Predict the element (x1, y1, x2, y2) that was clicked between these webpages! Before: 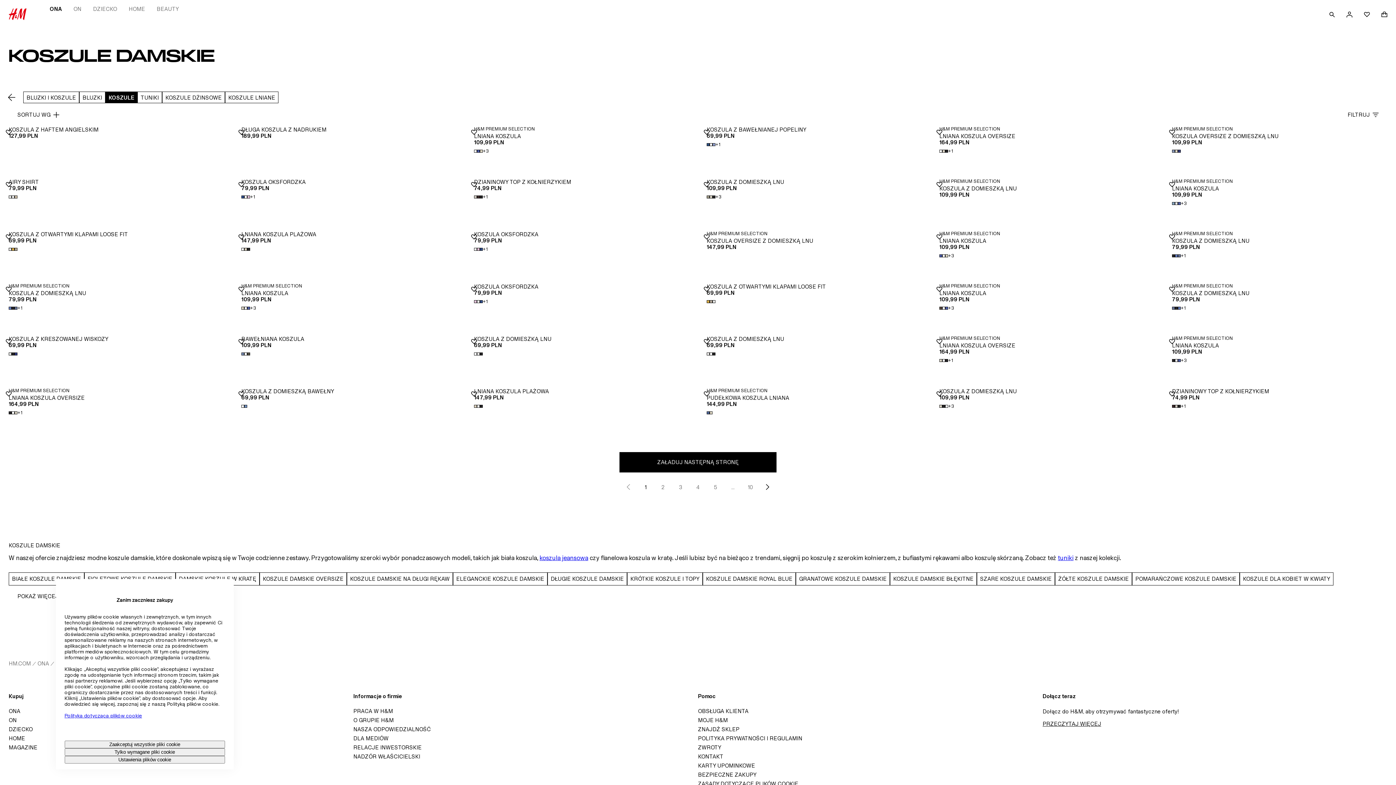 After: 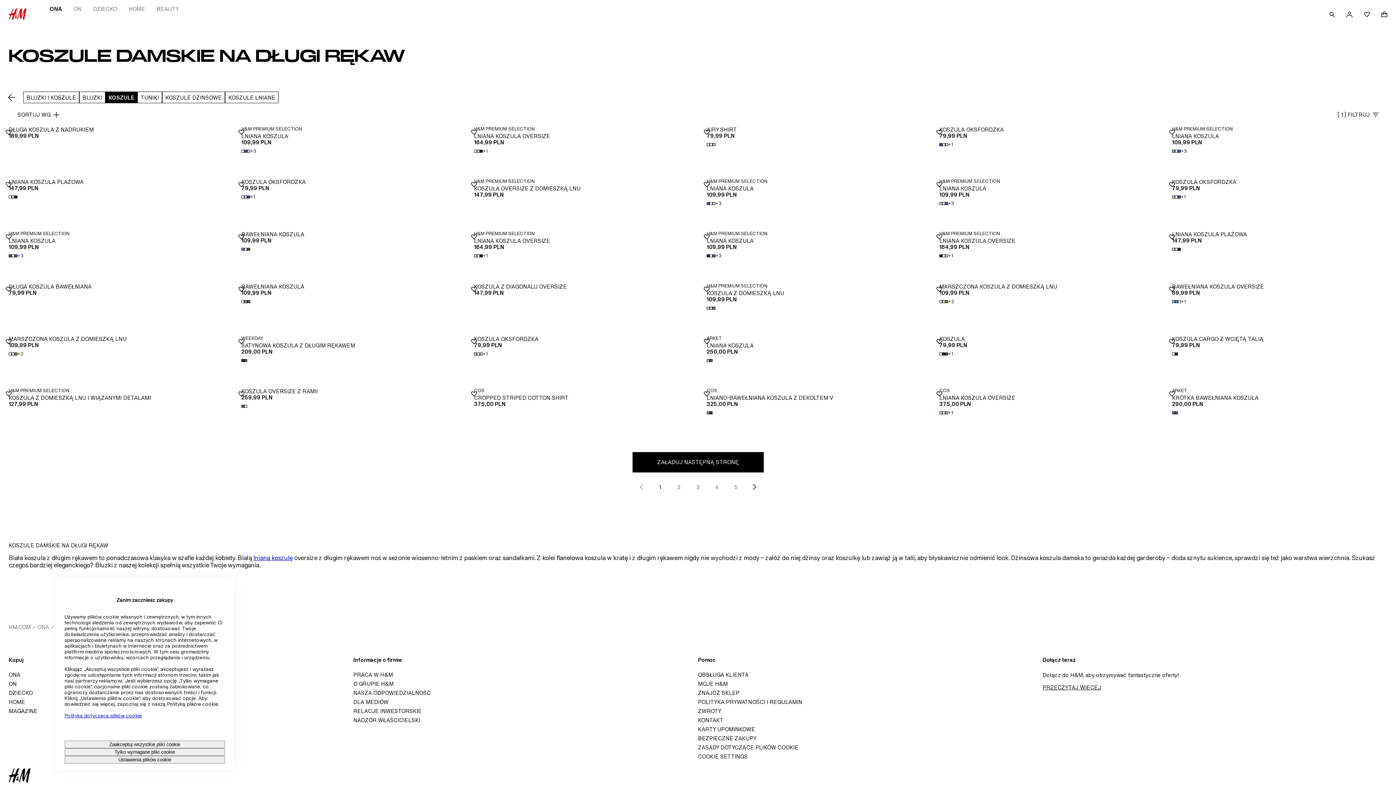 Action: label: KOSZULE DAMSKIE NA DŁUGI RĘKAW bbox: (346, 570, 453, 588)